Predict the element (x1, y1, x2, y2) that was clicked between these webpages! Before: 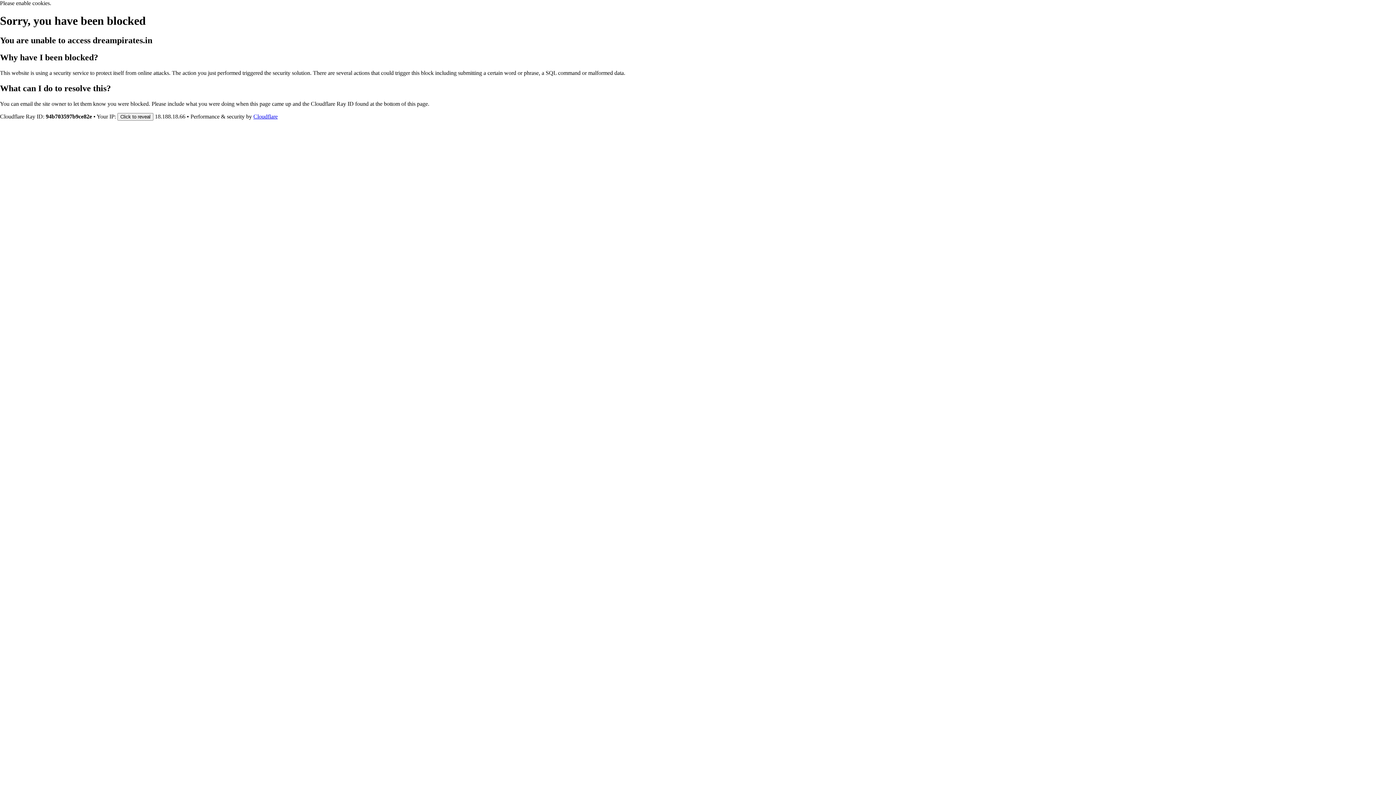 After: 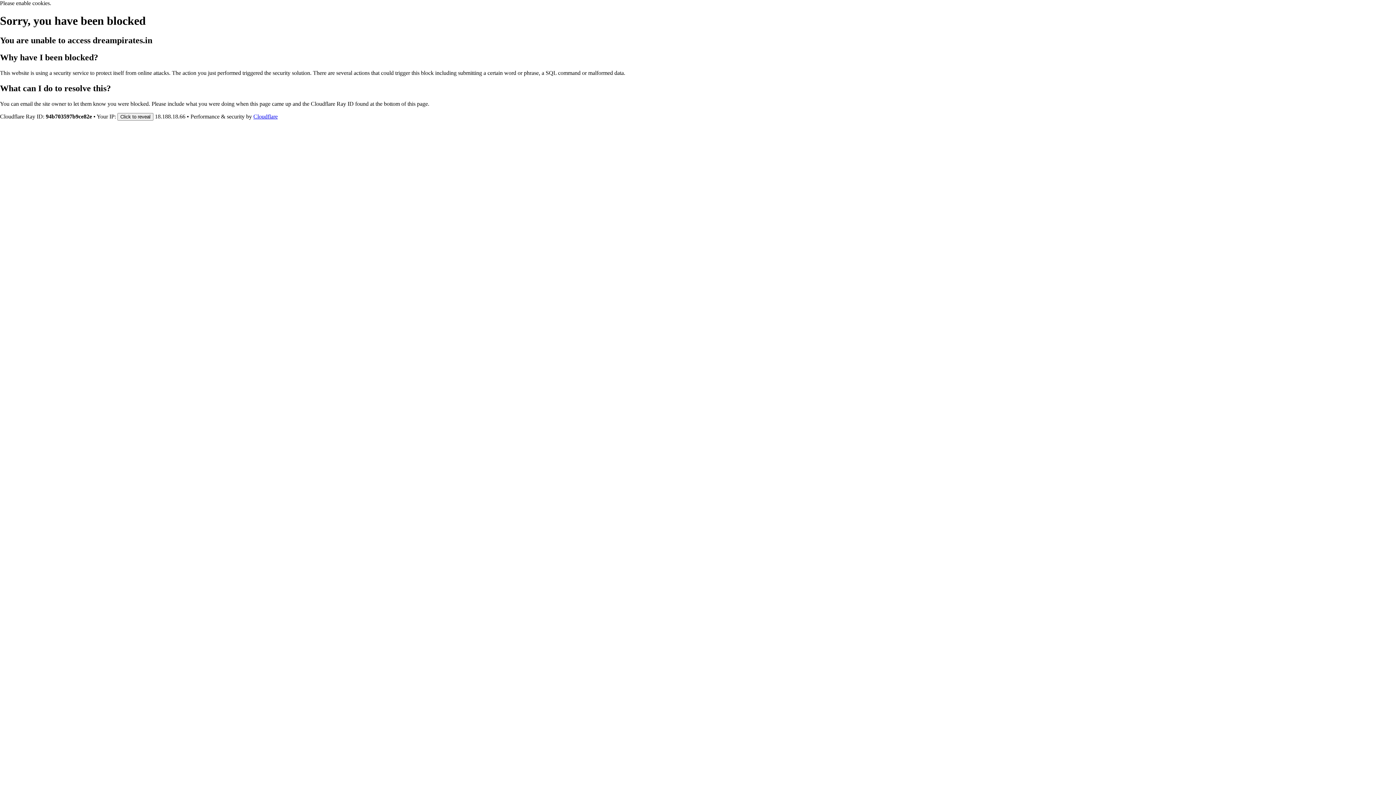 Action: bbox: (253, 113, 277, 119) label: Cloudflare